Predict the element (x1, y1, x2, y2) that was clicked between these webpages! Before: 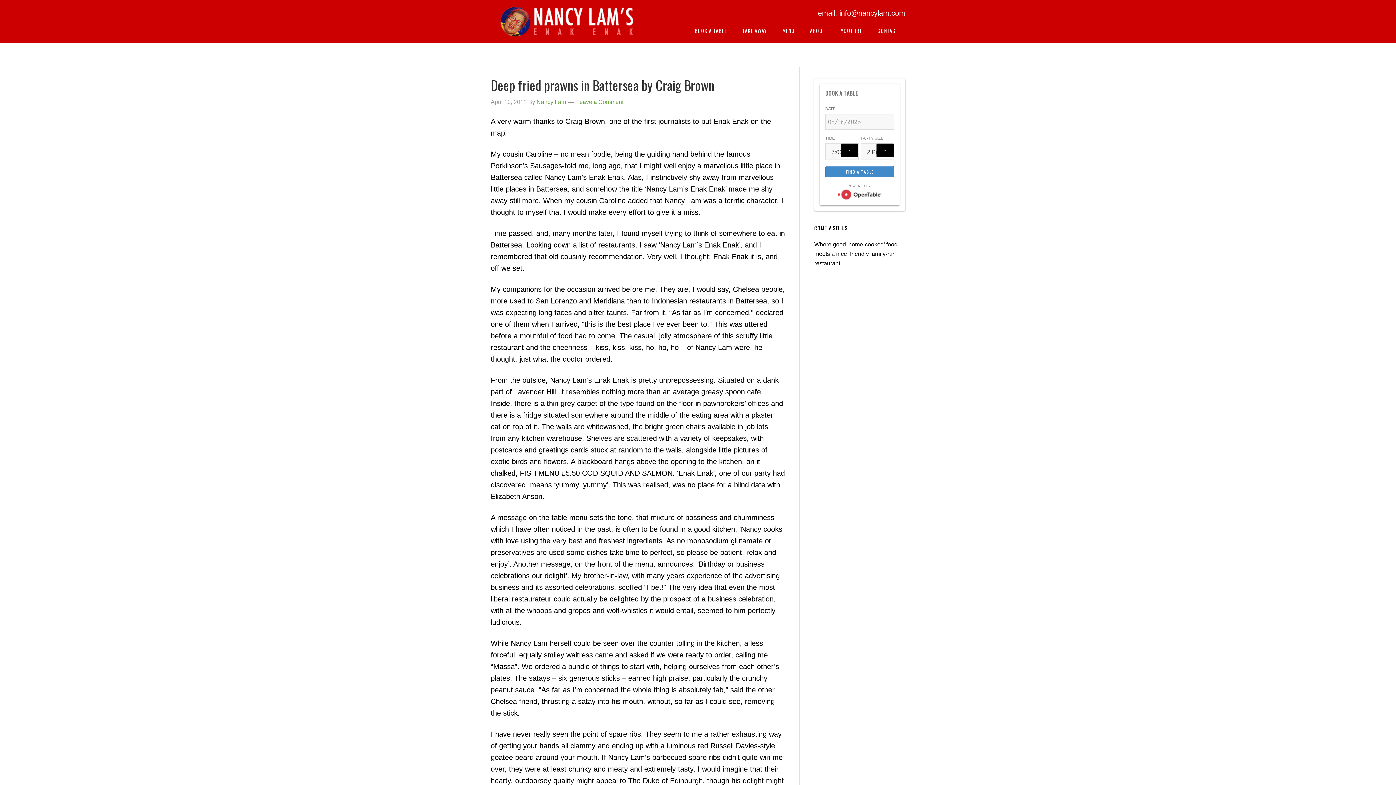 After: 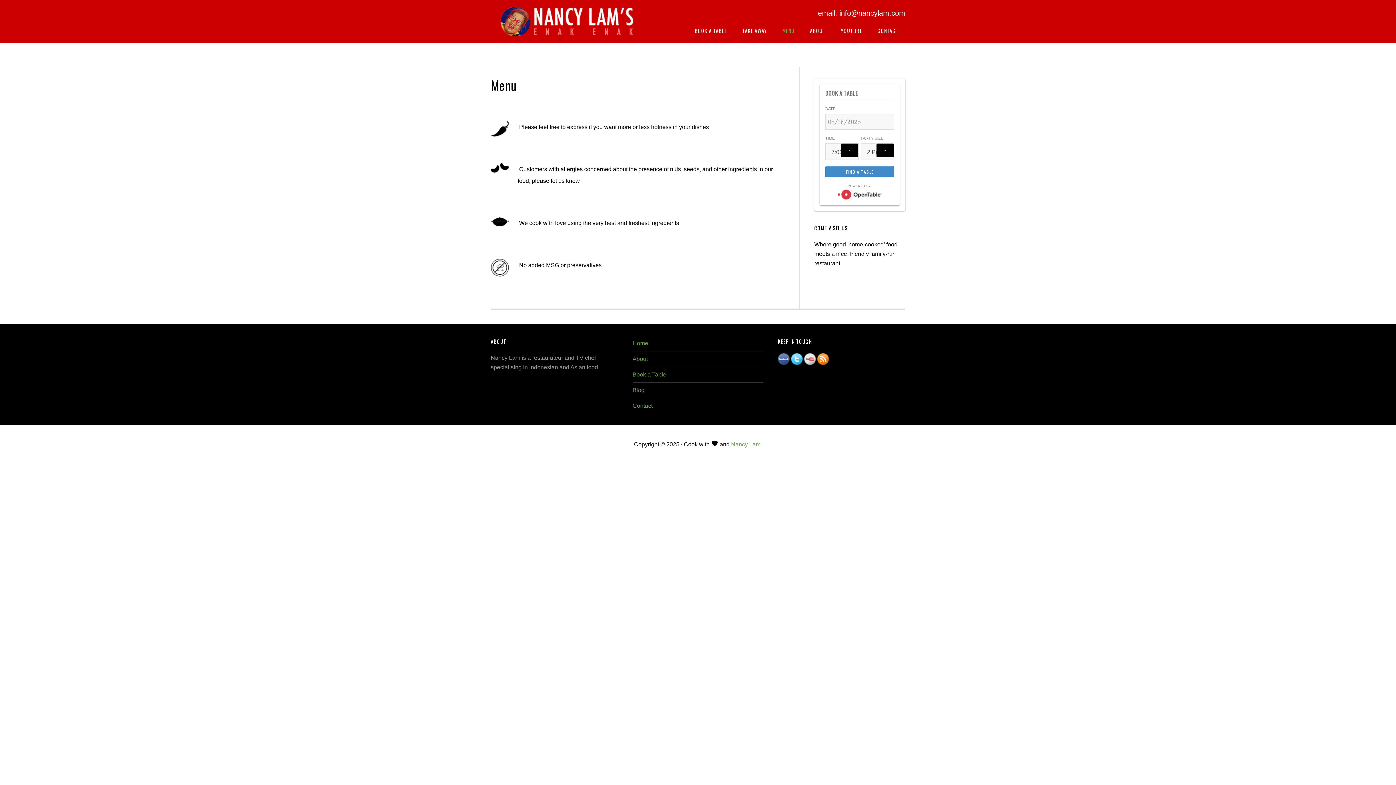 Action: label: MENU bbox: (776, 18, 801, 42)